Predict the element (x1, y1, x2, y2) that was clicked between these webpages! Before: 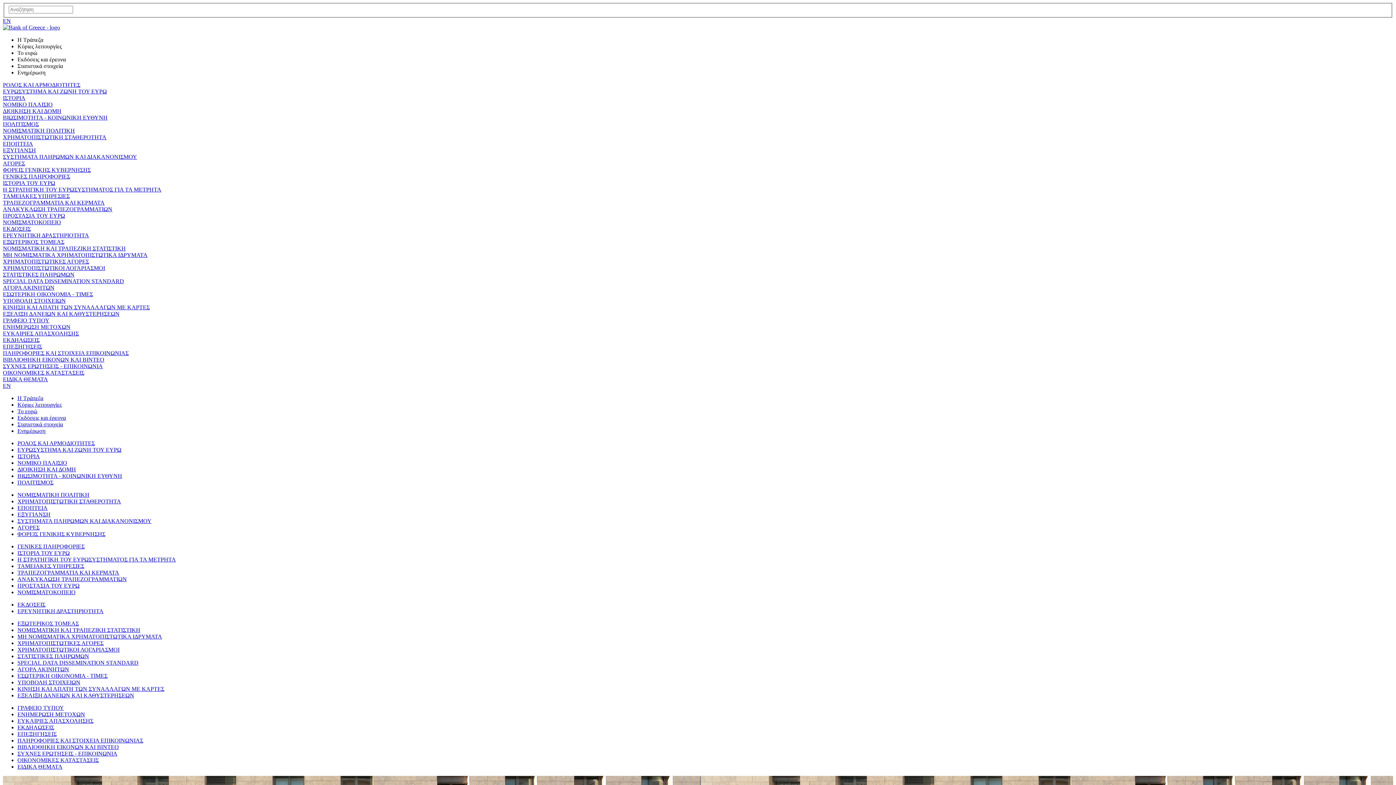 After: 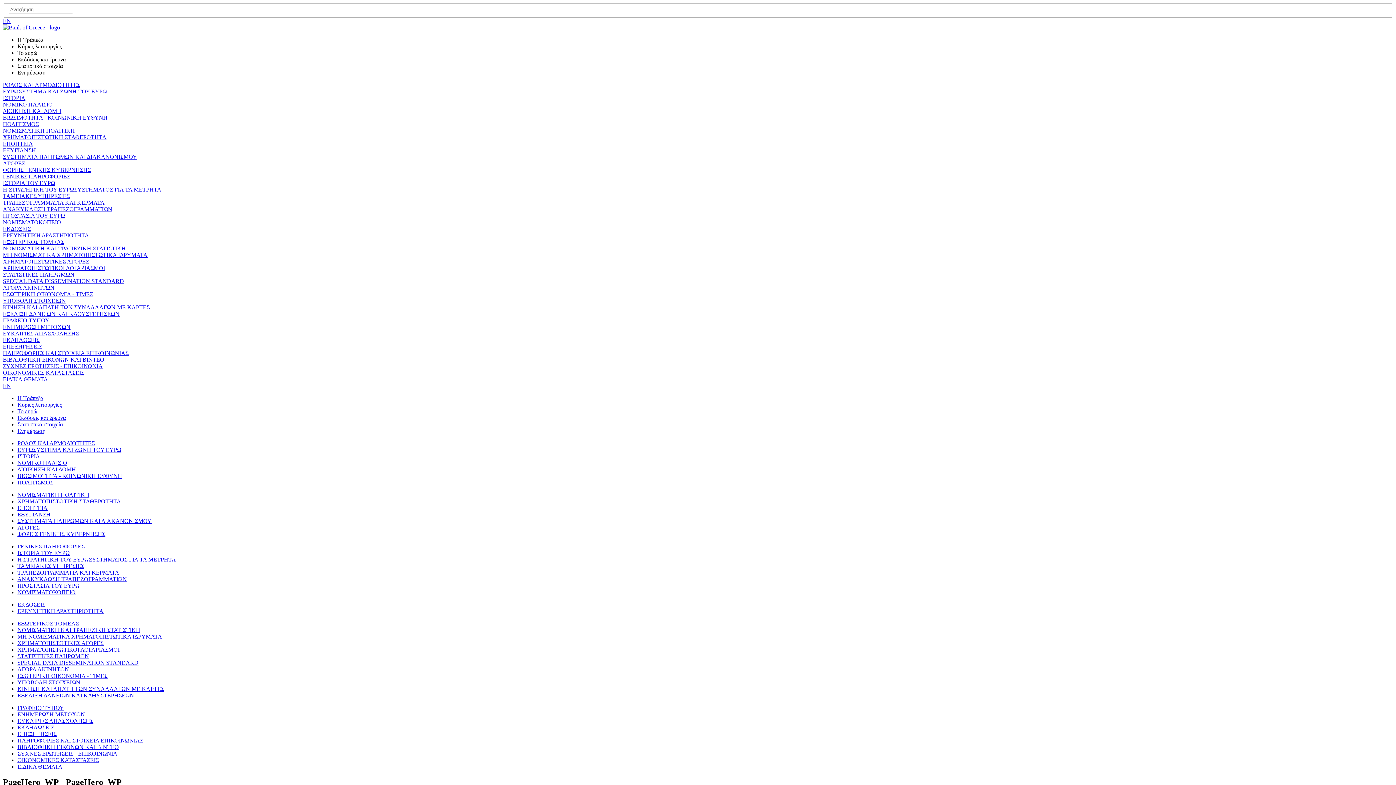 Action: label: ΒΙΒΛΙΟΘΗΚΗ ΕΙΚΟΝΩΝ ΚΑΙ ΒΙΝΤΕΟ bbox: (2, 356, 104, 362)